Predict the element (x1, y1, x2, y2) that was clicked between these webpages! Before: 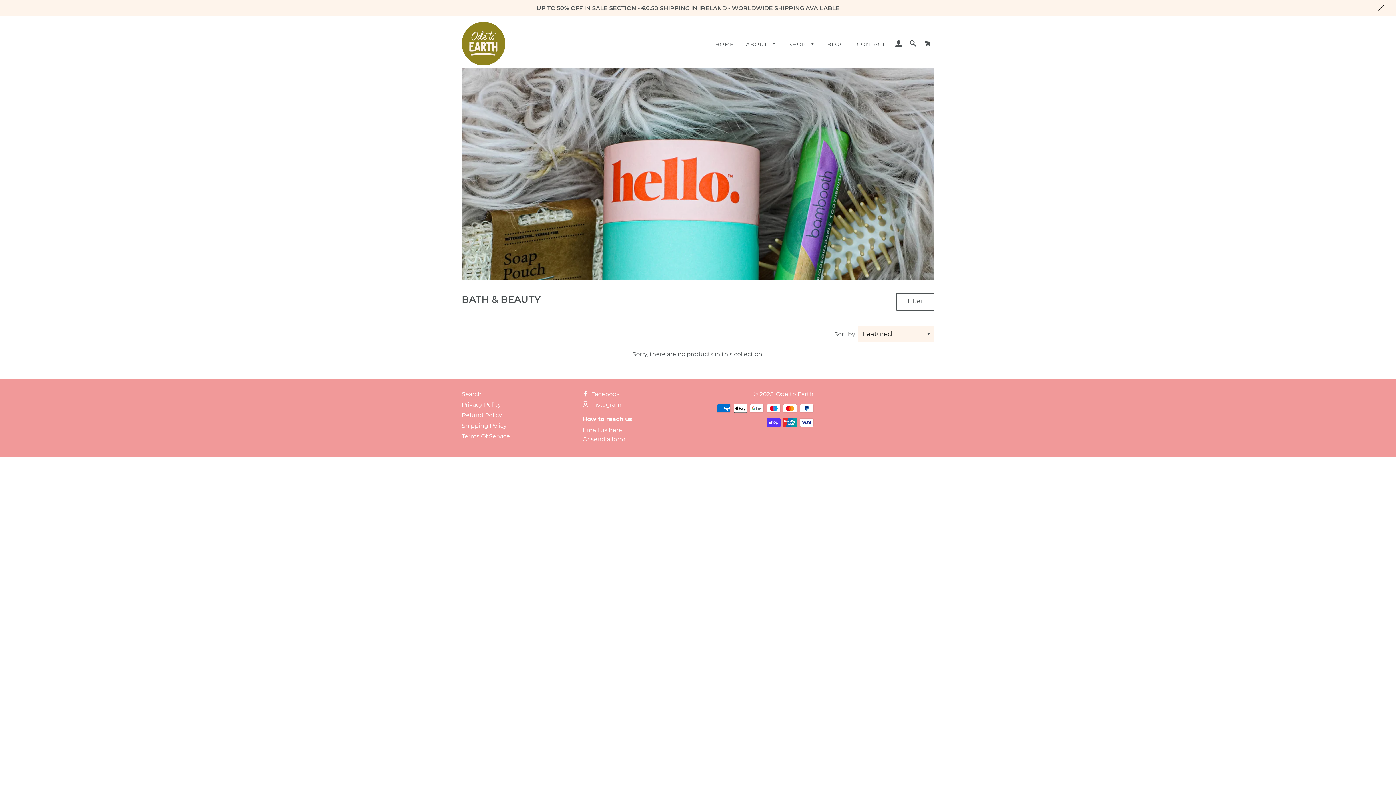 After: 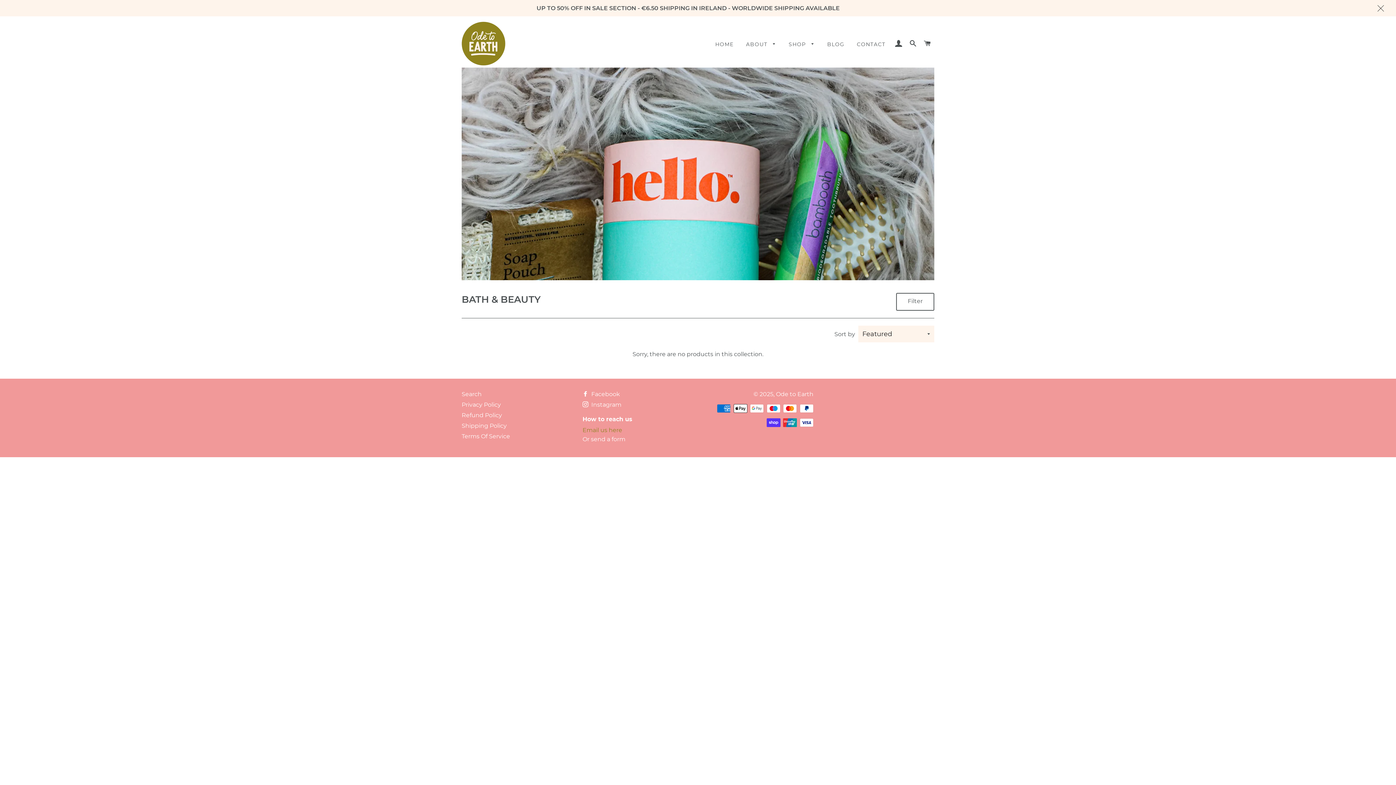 Action: label: Email us here bbox: (582, 426, 622, 433)